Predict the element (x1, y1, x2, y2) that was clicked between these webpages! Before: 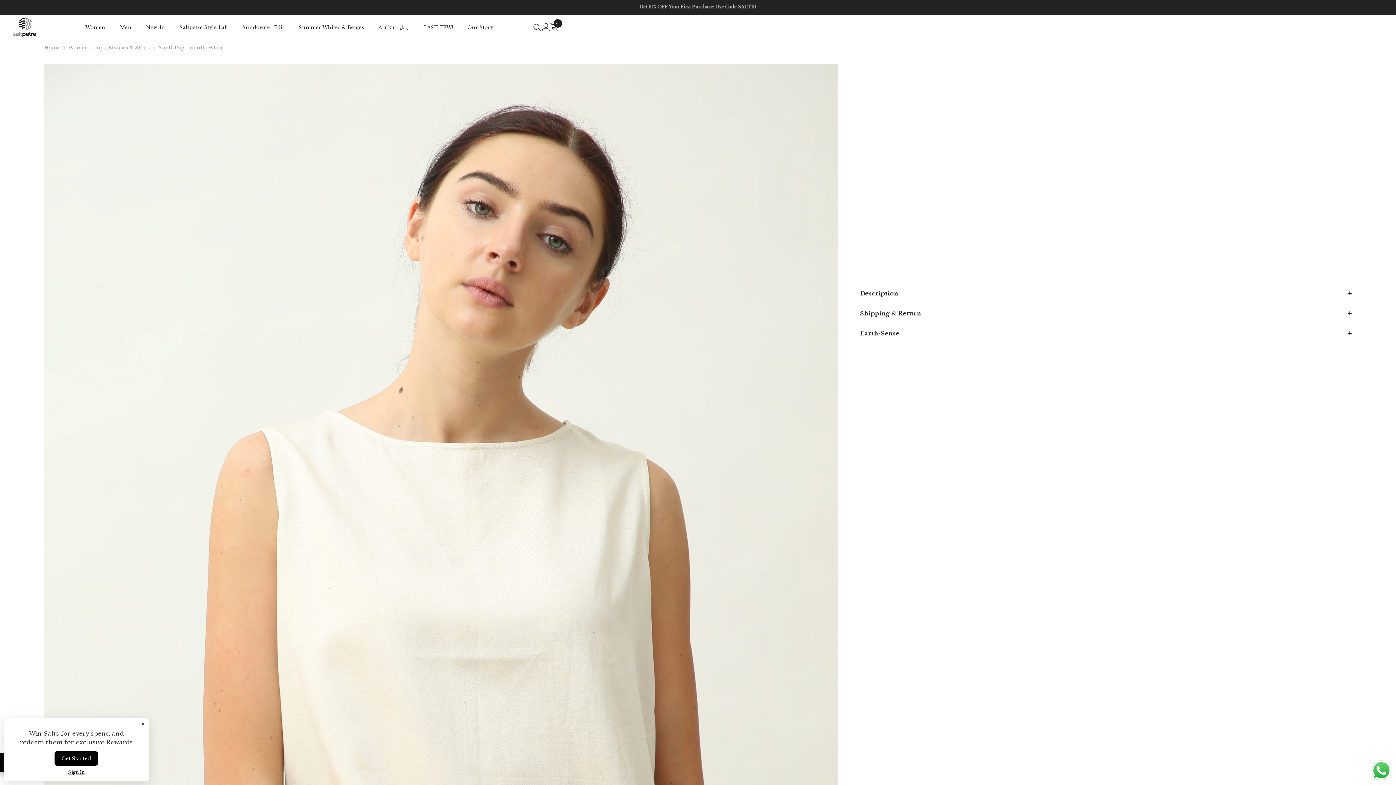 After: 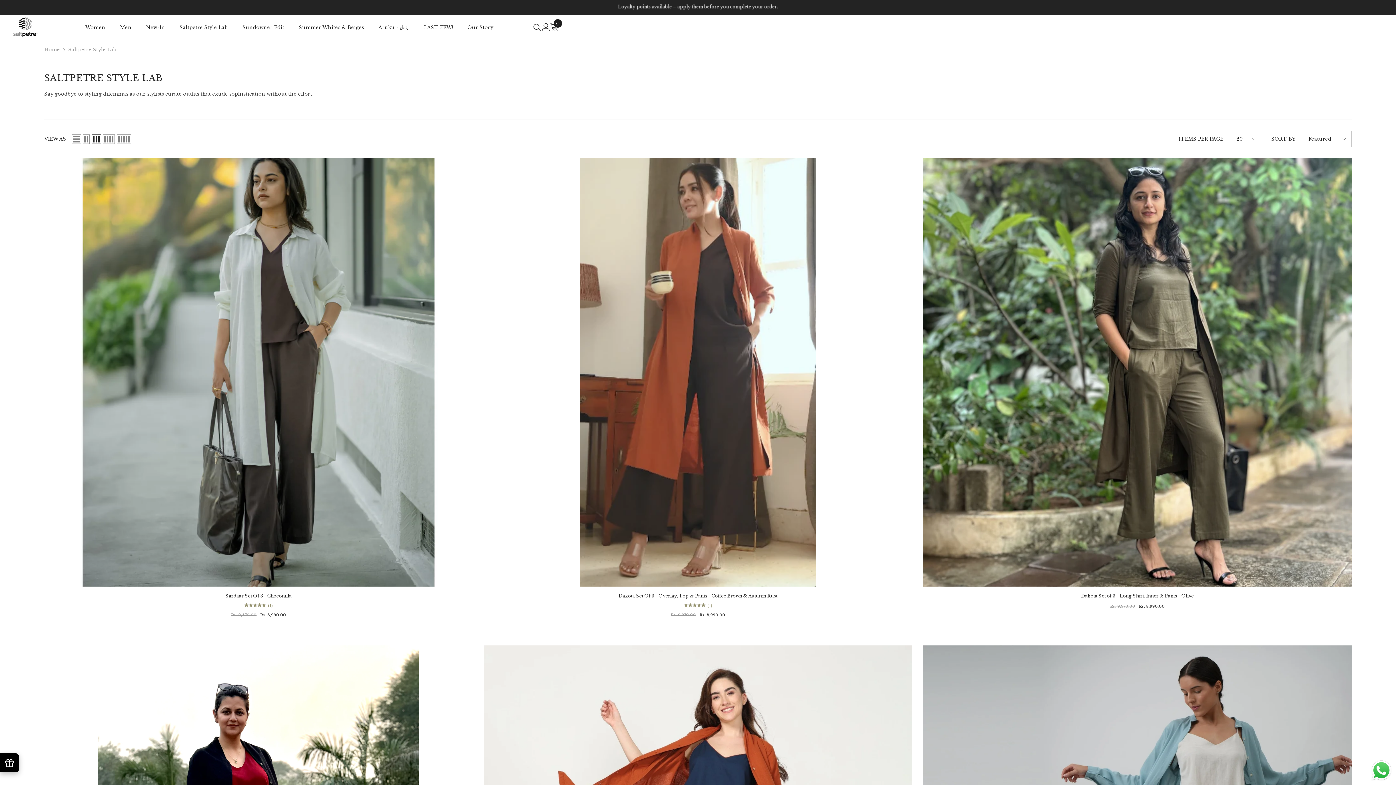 Action: bbox: (172, 23, 235, 41) label: Saltpetre Style Lab